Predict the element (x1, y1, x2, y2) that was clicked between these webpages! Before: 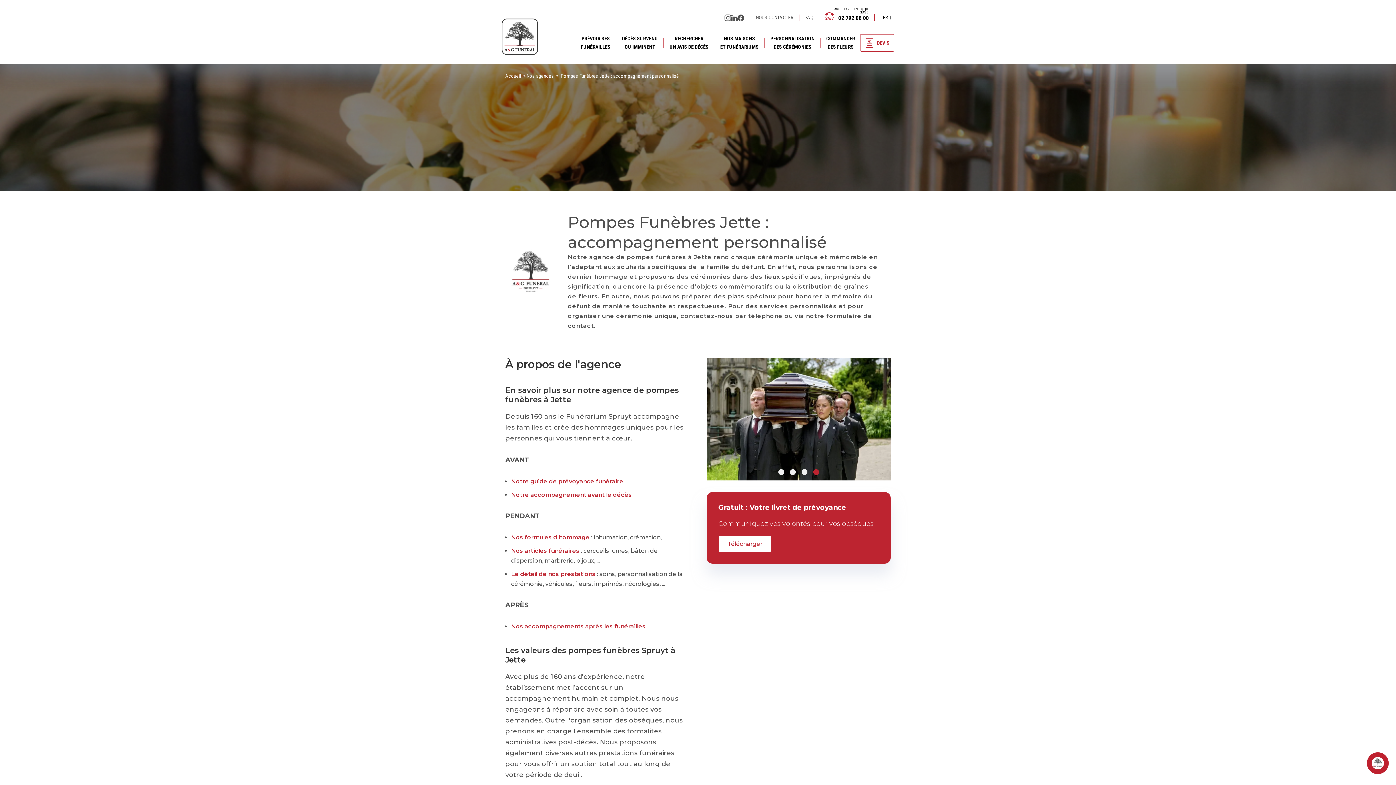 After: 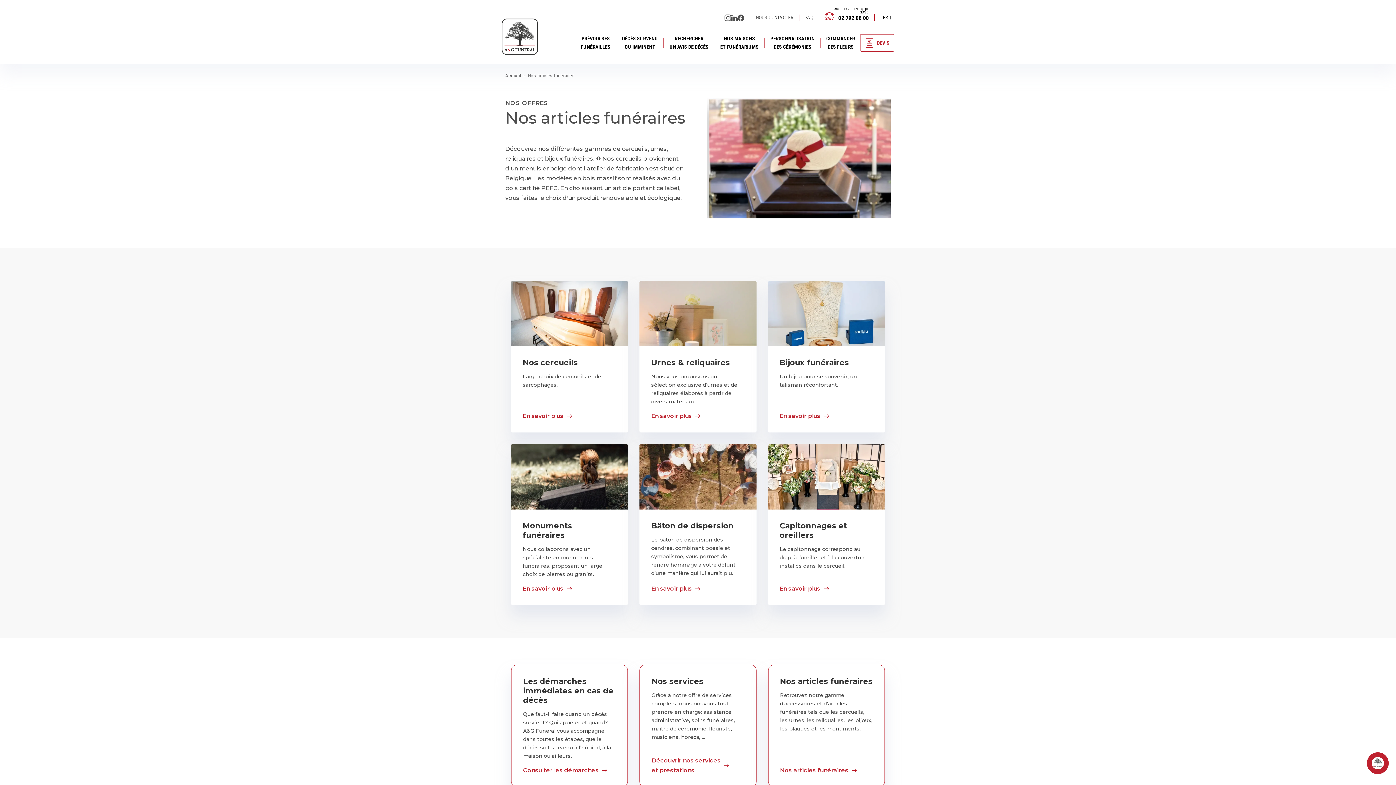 Action: label: Nos articles funéraires bbox: (511, 547, 579, 554)